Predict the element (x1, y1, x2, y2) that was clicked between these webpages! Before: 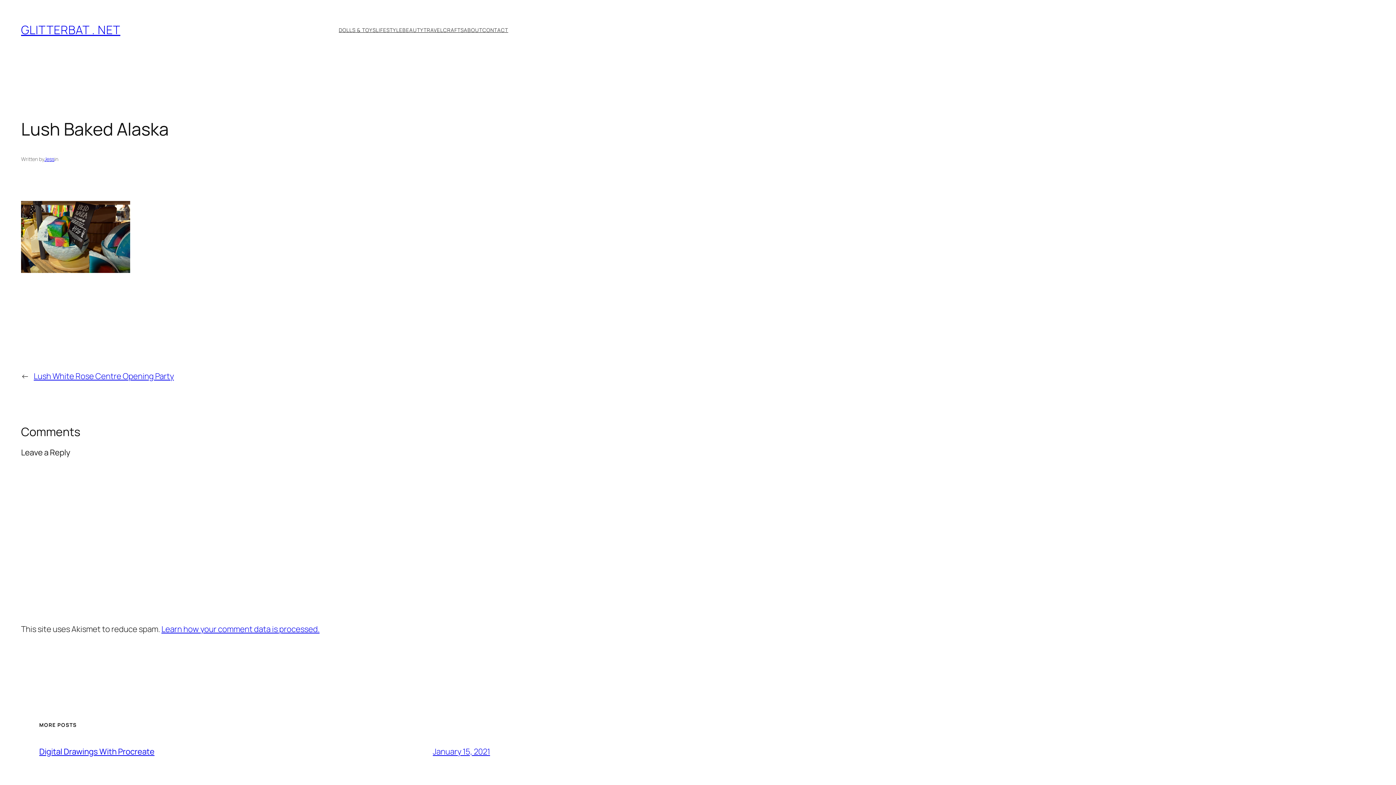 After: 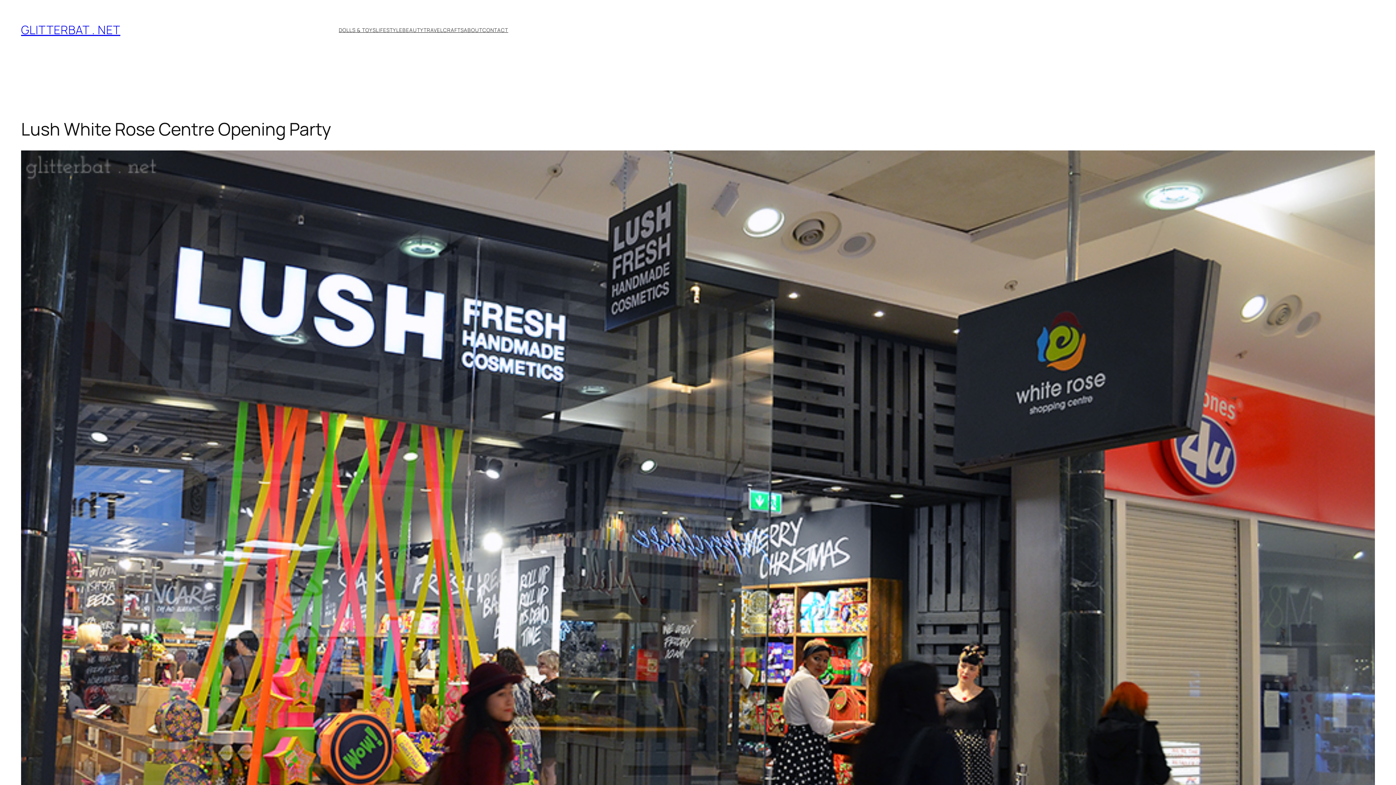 Action: label: Lush White Rose Centre Opening Party bbox: (33, 371, 173, 381)